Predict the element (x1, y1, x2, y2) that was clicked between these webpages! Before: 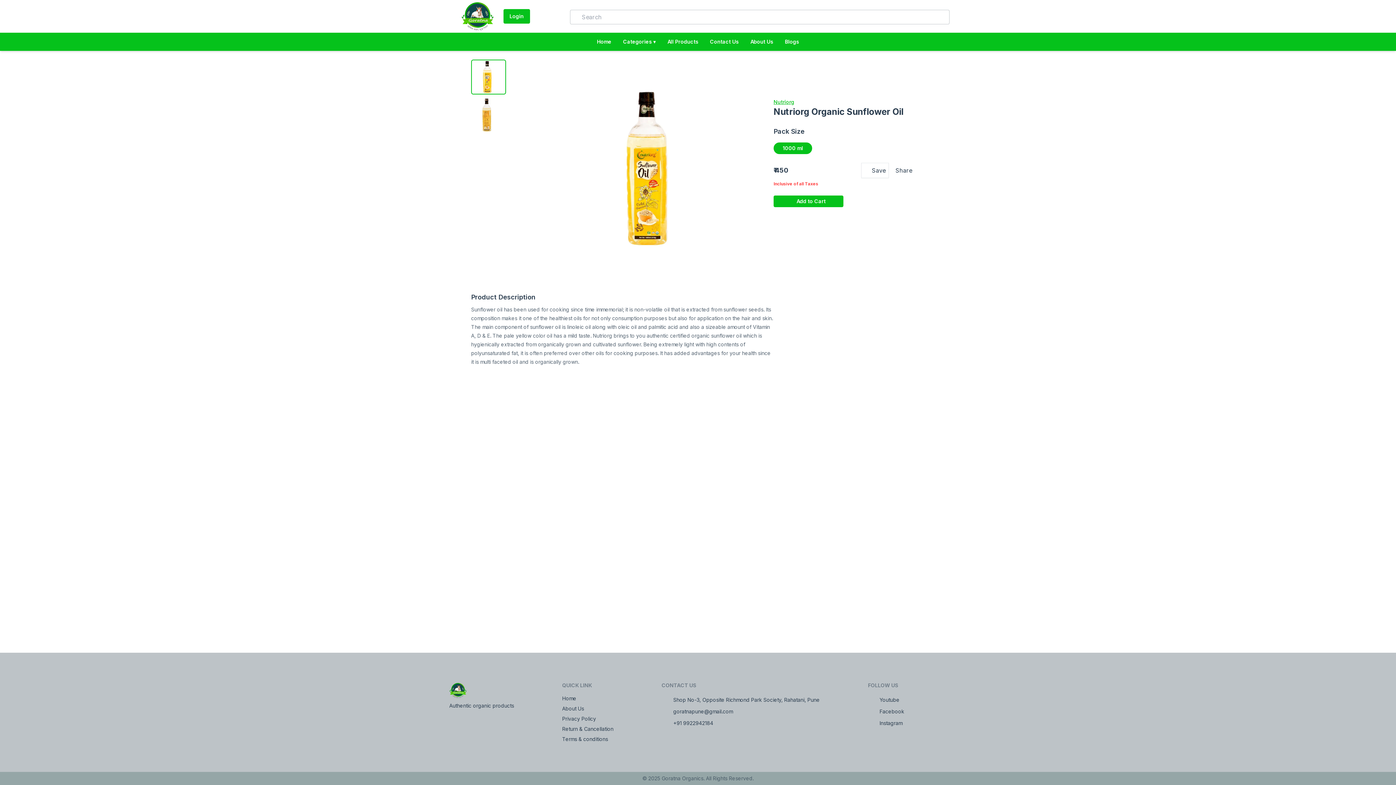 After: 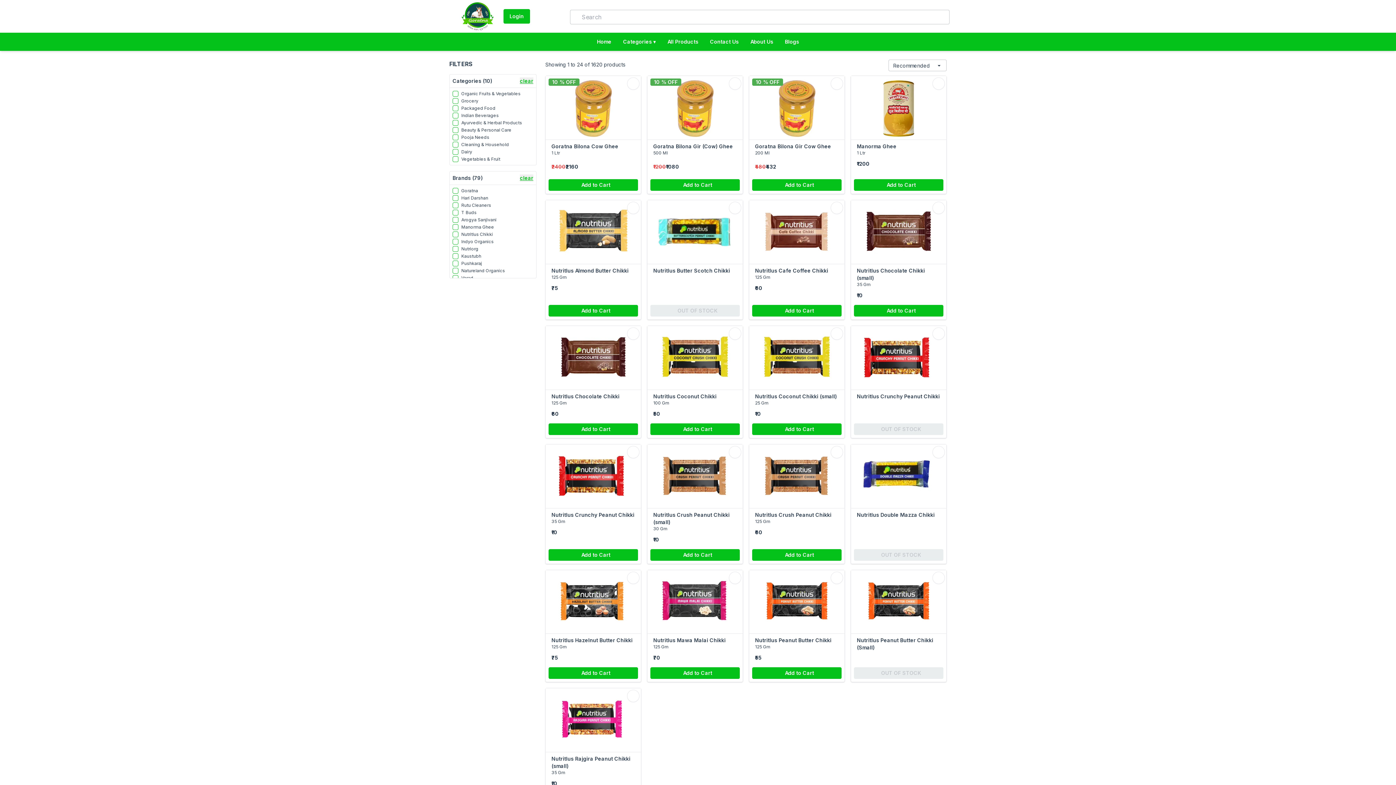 Action: bbox: (661, 38, 704, 45) label: All Products